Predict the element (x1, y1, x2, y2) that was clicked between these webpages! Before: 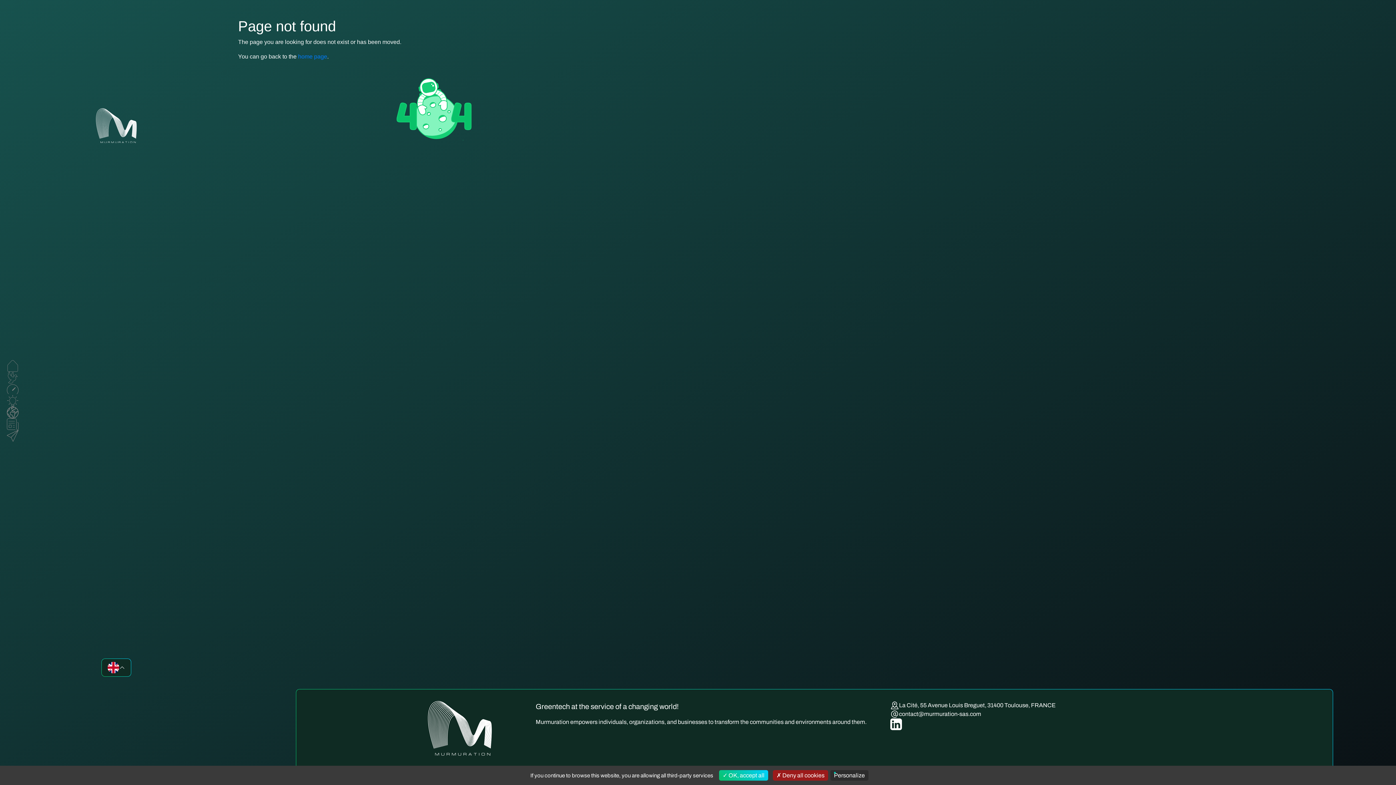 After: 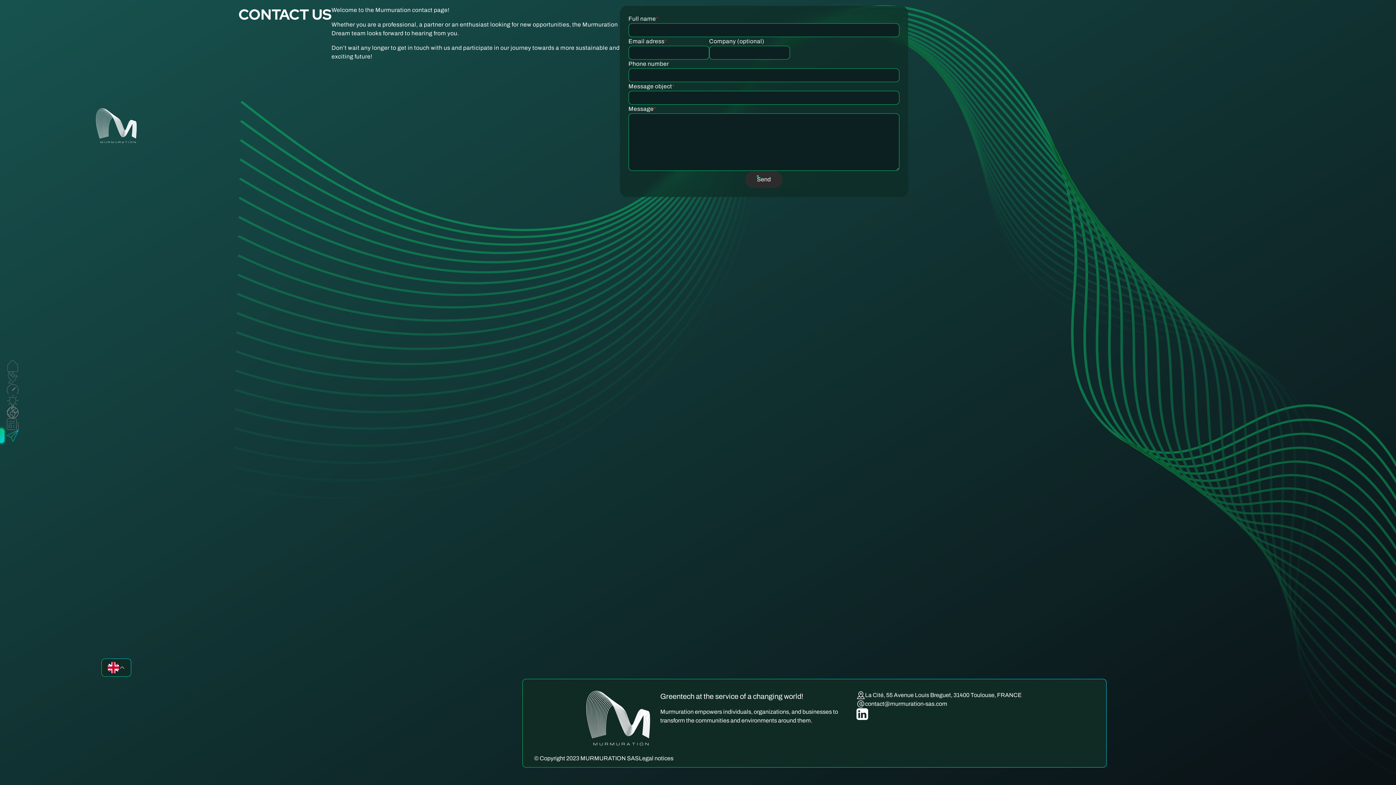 Action: bbox: (6, 430, 18, 441)